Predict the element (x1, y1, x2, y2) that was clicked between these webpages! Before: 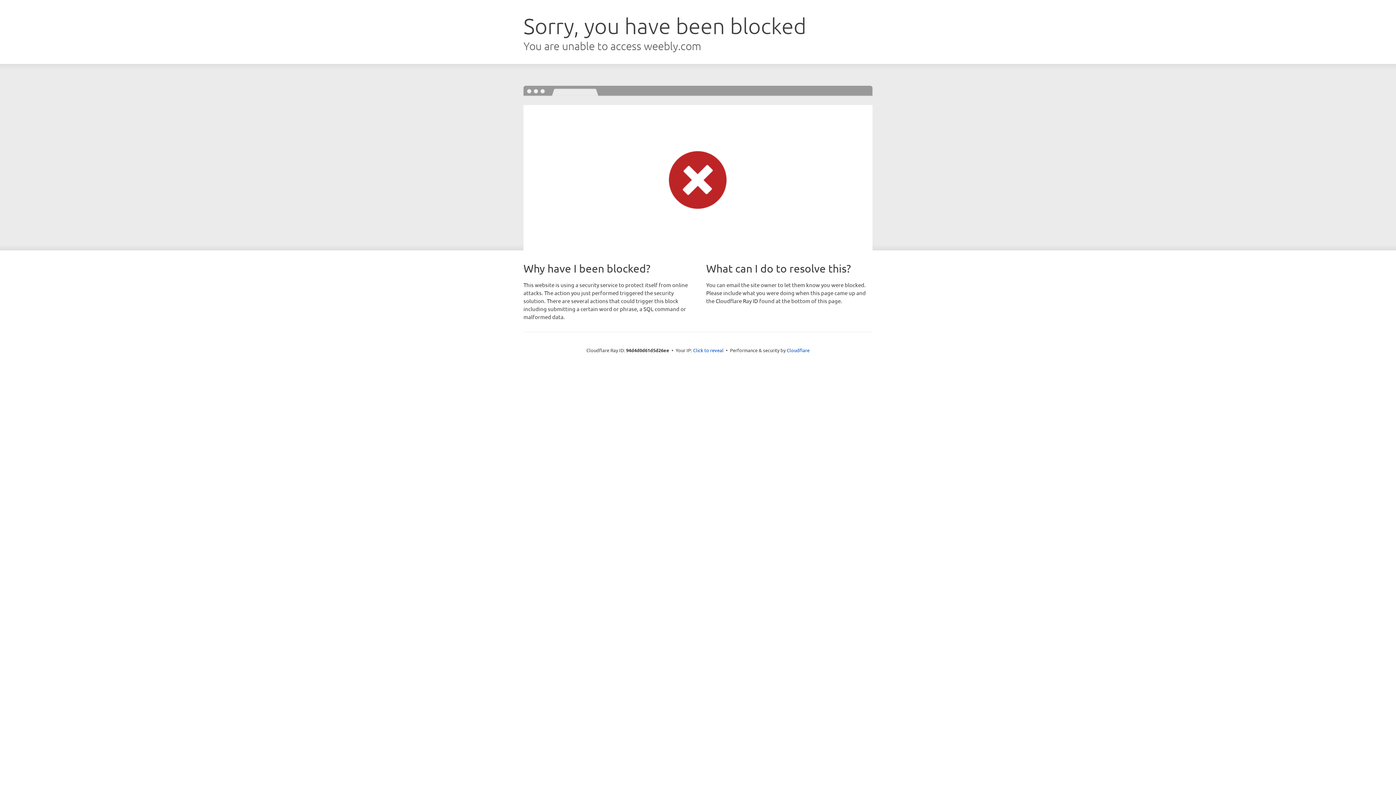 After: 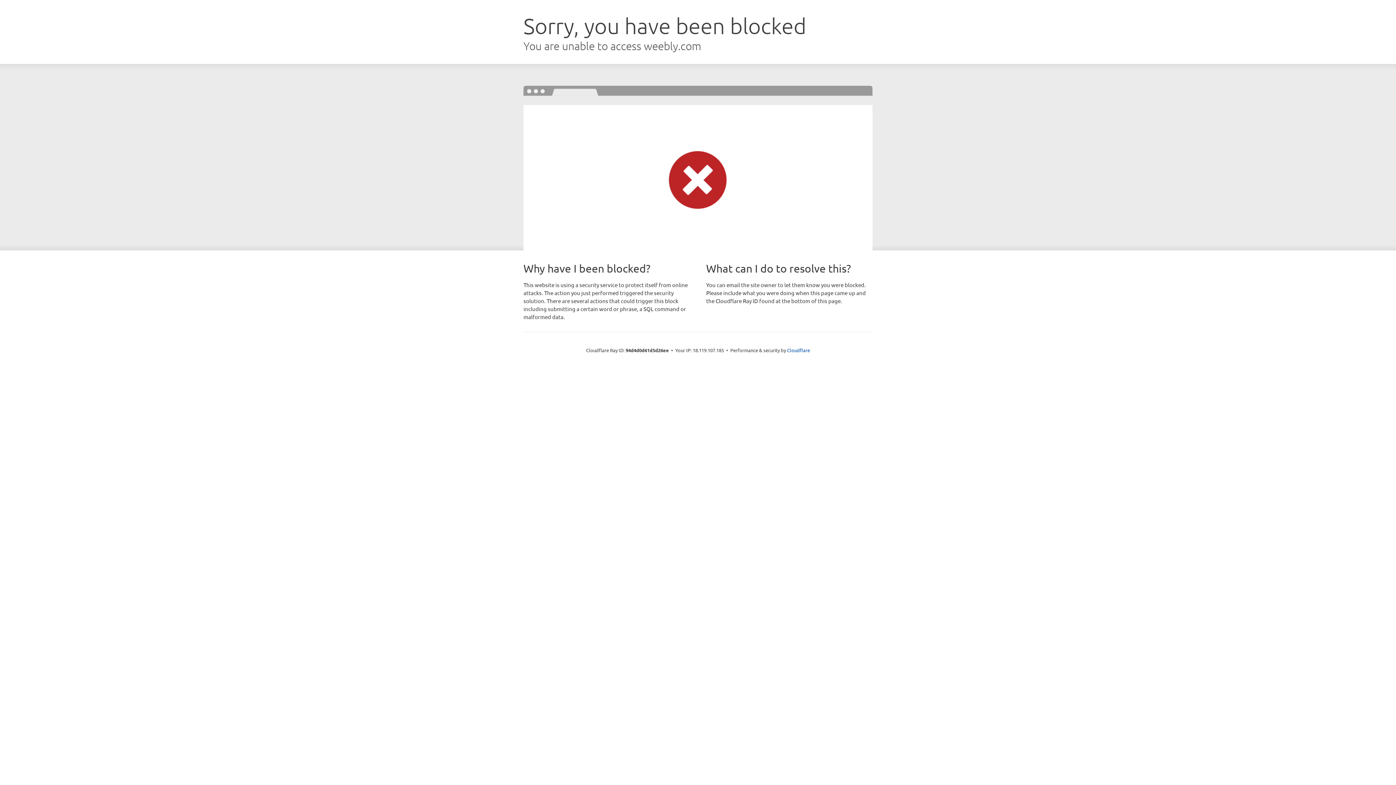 Action: bbox: (693, 346, 723, 353) label: Click to reveal